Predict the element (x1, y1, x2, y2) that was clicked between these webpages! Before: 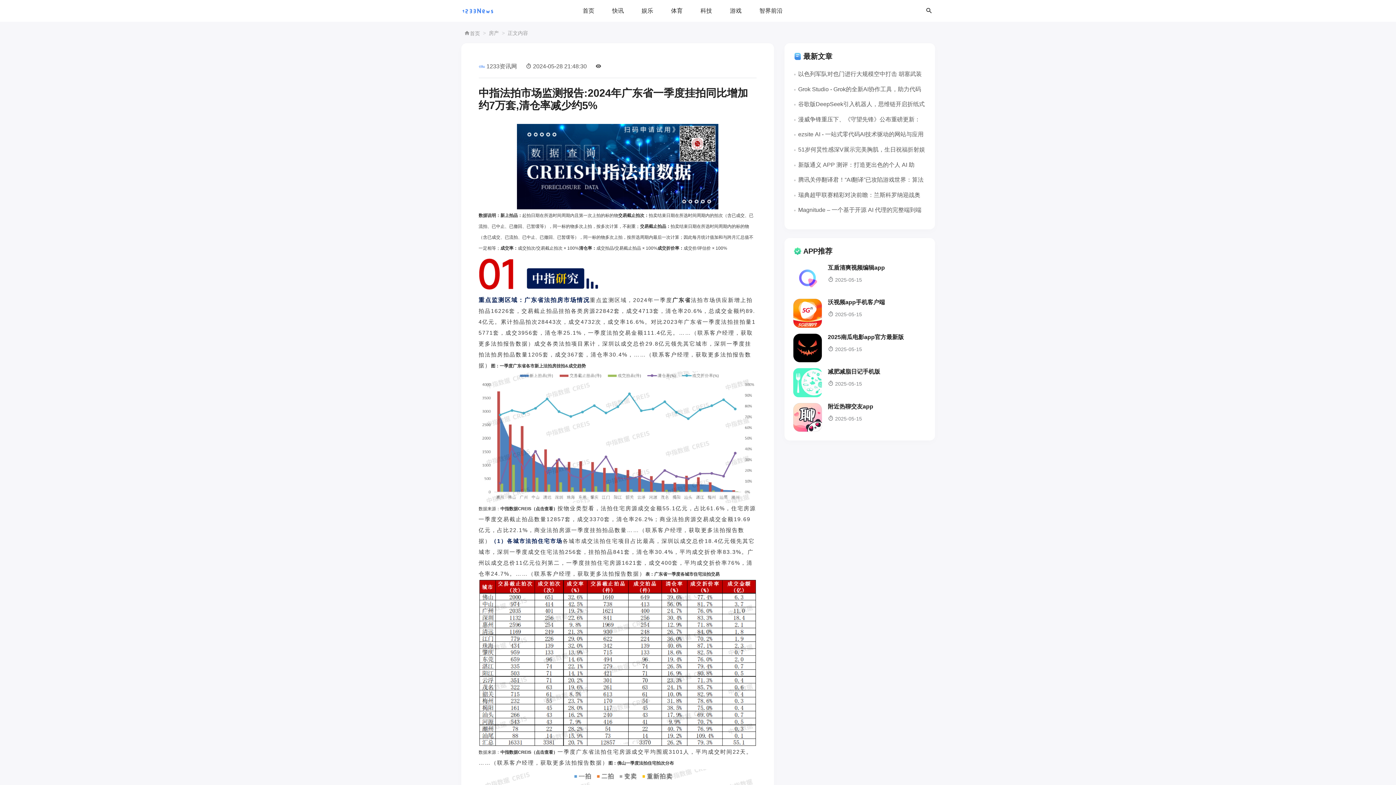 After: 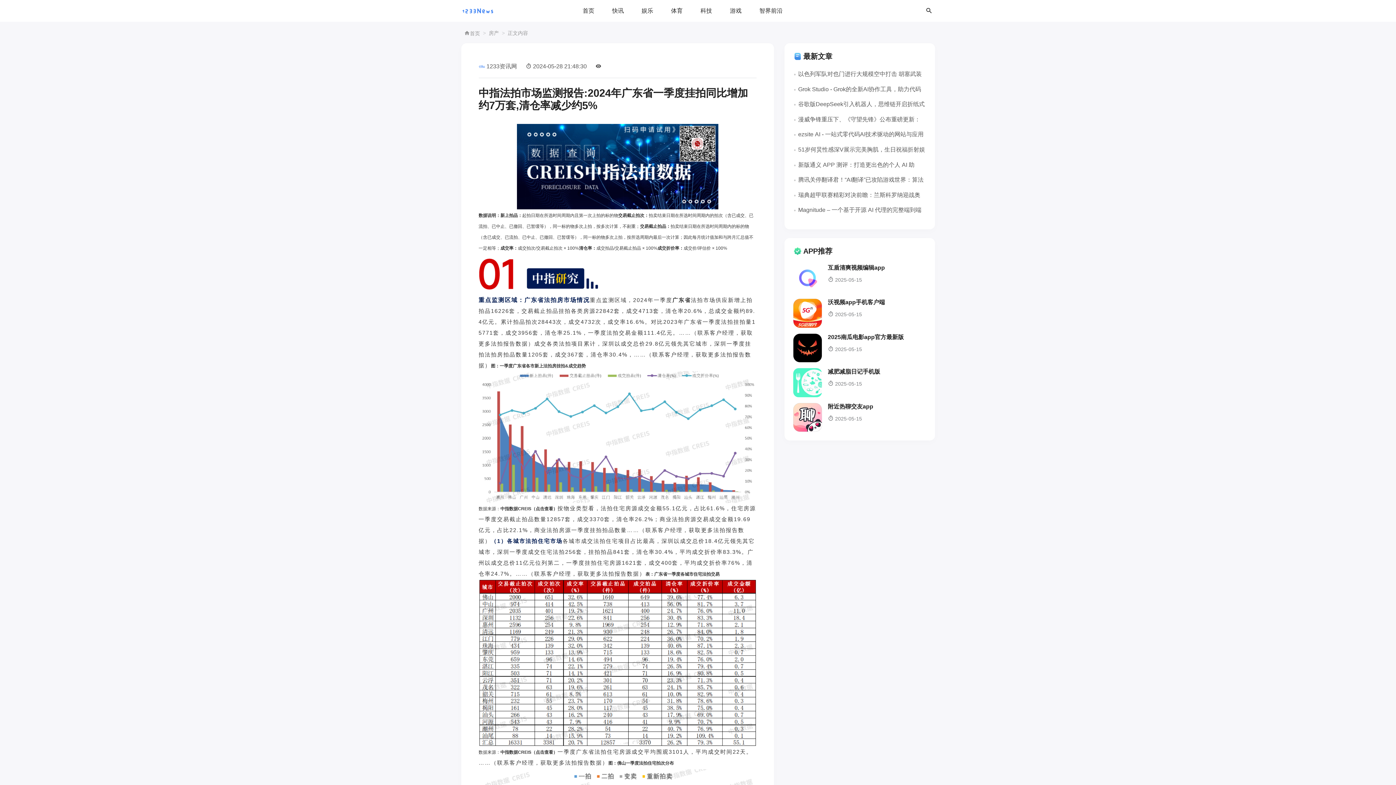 Action: bbox: (828, 264, 885, 270) label: 互盾清爽视频编辑app